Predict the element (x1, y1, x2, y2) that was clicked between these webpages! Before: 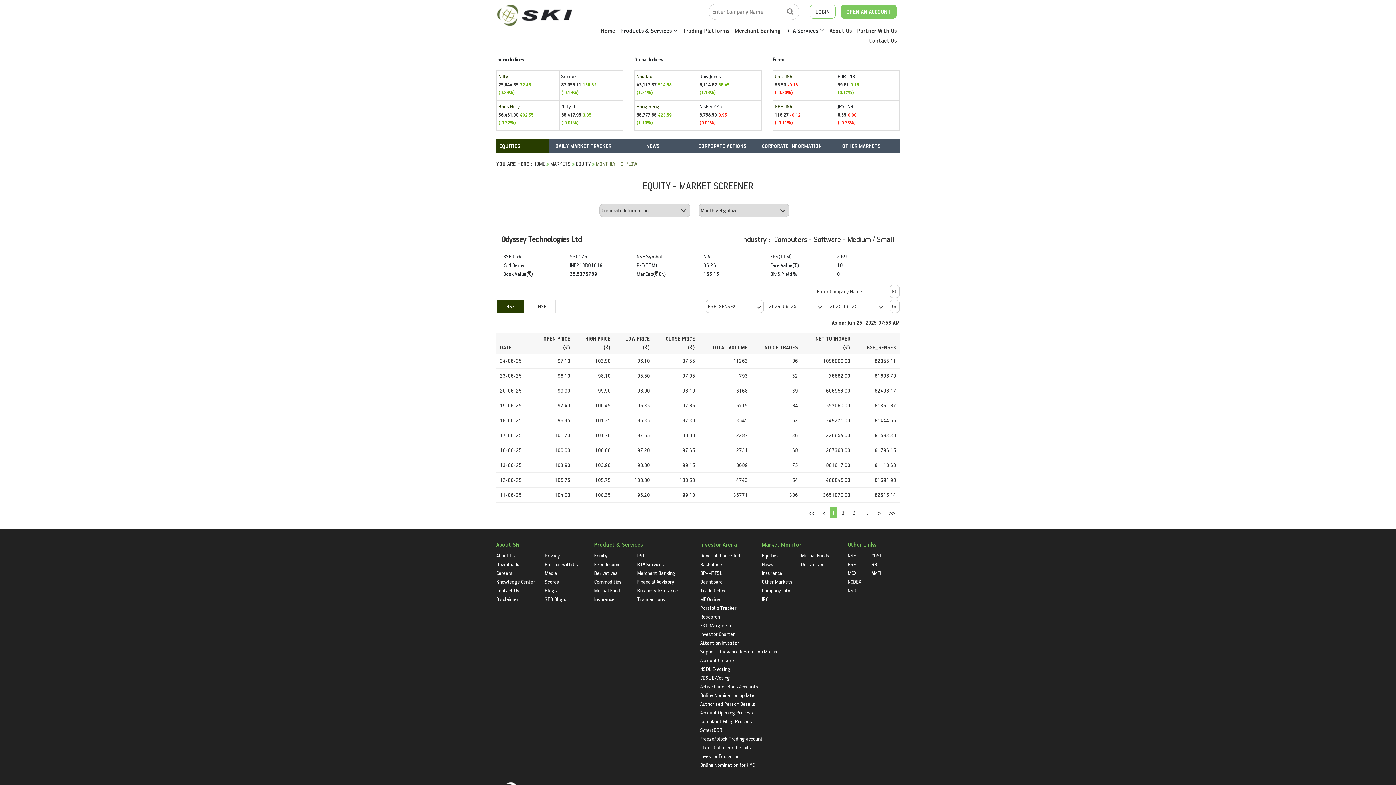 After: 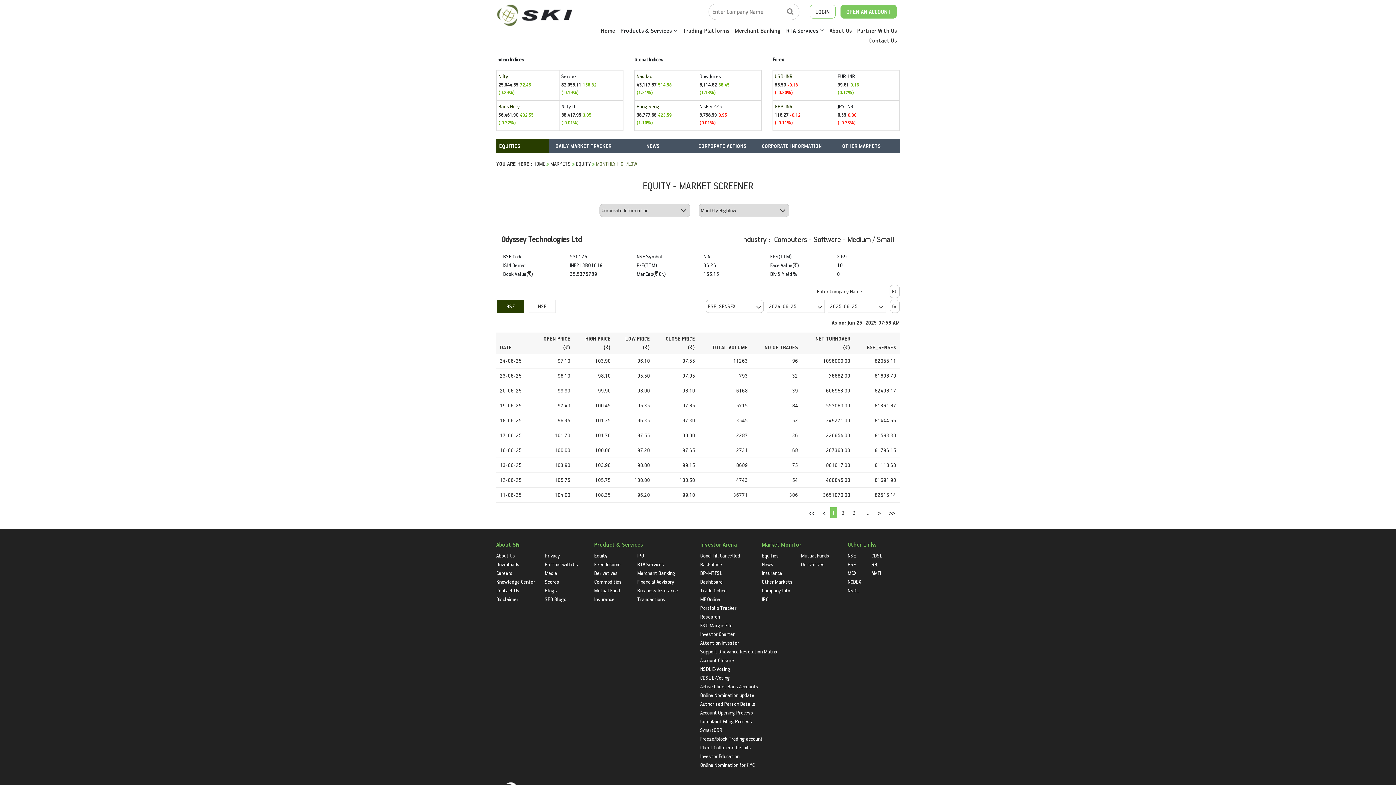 Action: label: RBI bbox: (871, 561, 878, 568)